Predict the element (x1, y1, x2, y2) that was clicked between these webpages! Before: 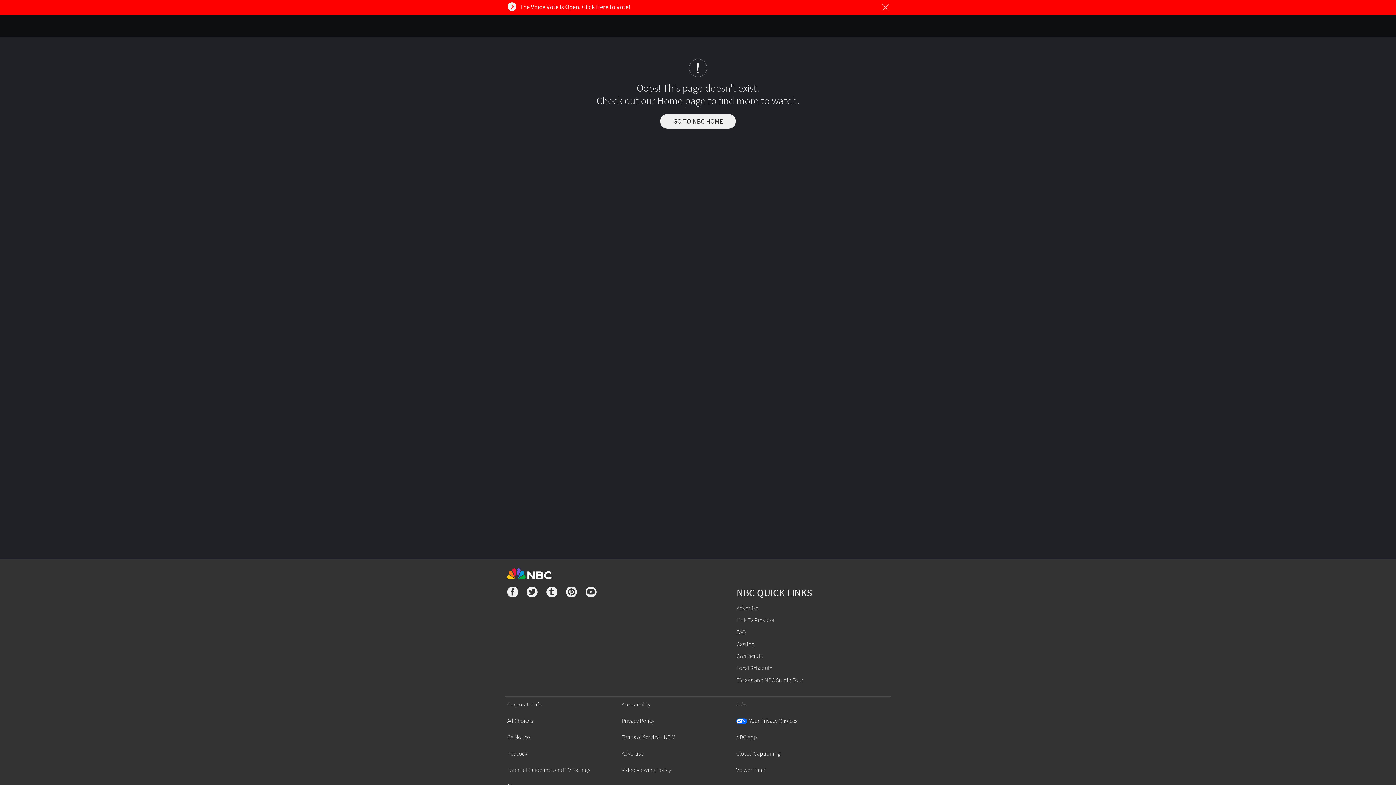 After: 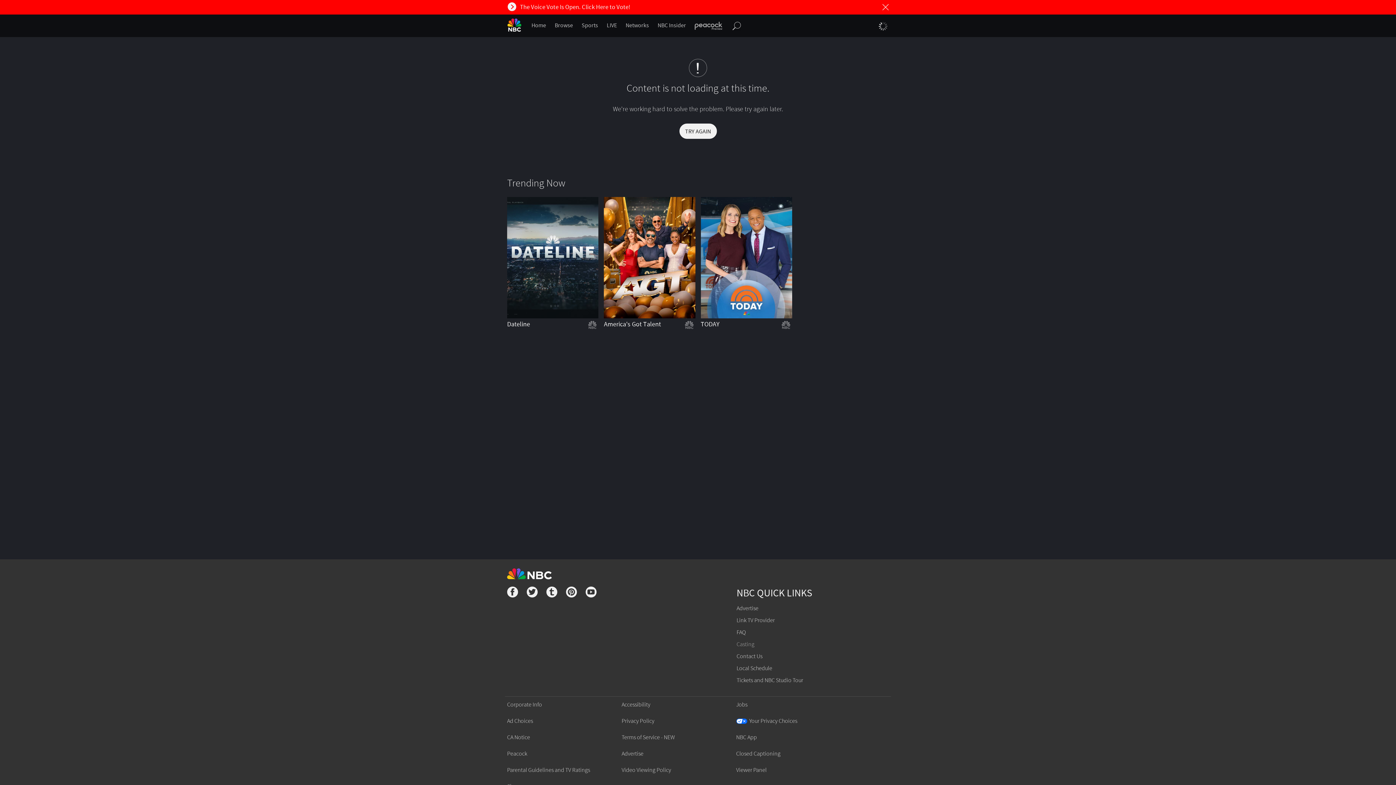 Action: bbox: (736, 641, 754, 648) label: Casting